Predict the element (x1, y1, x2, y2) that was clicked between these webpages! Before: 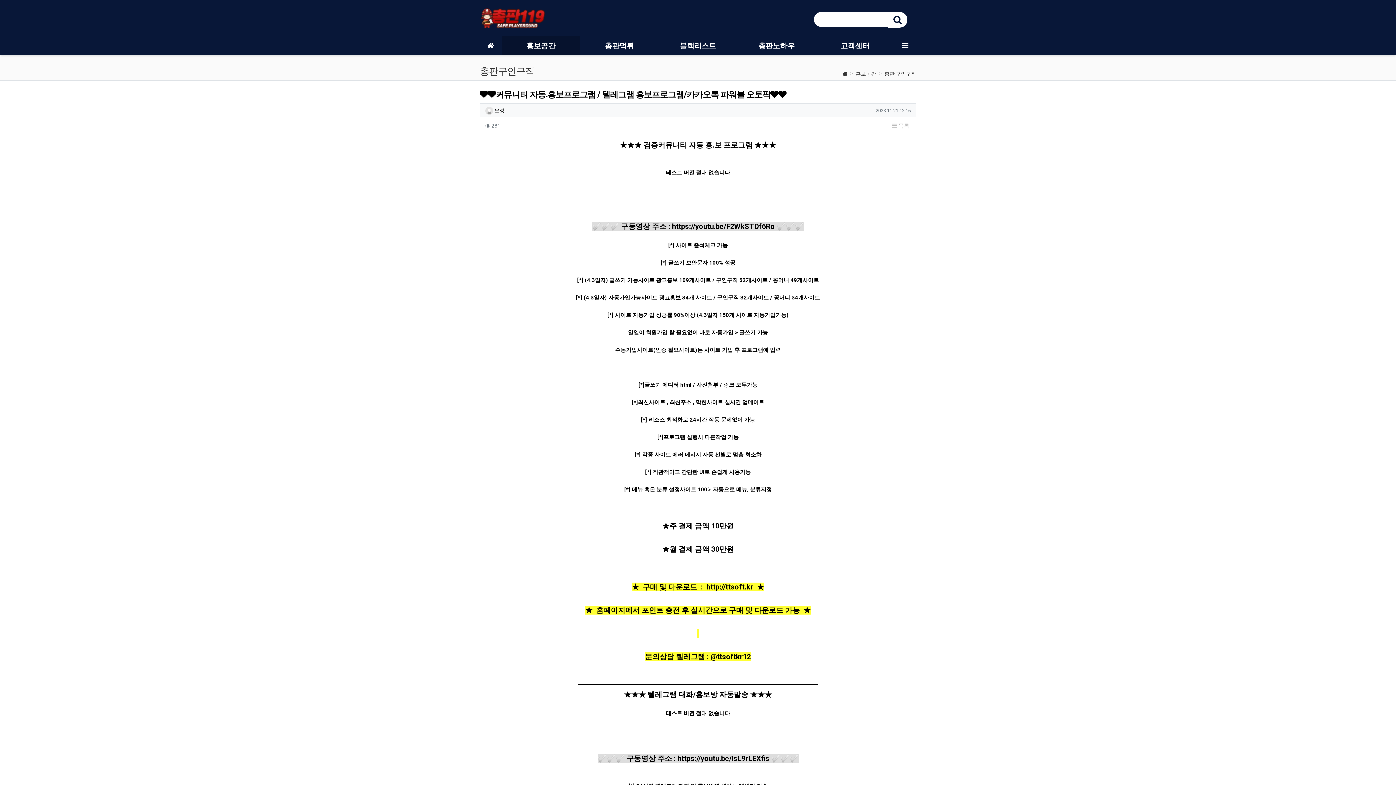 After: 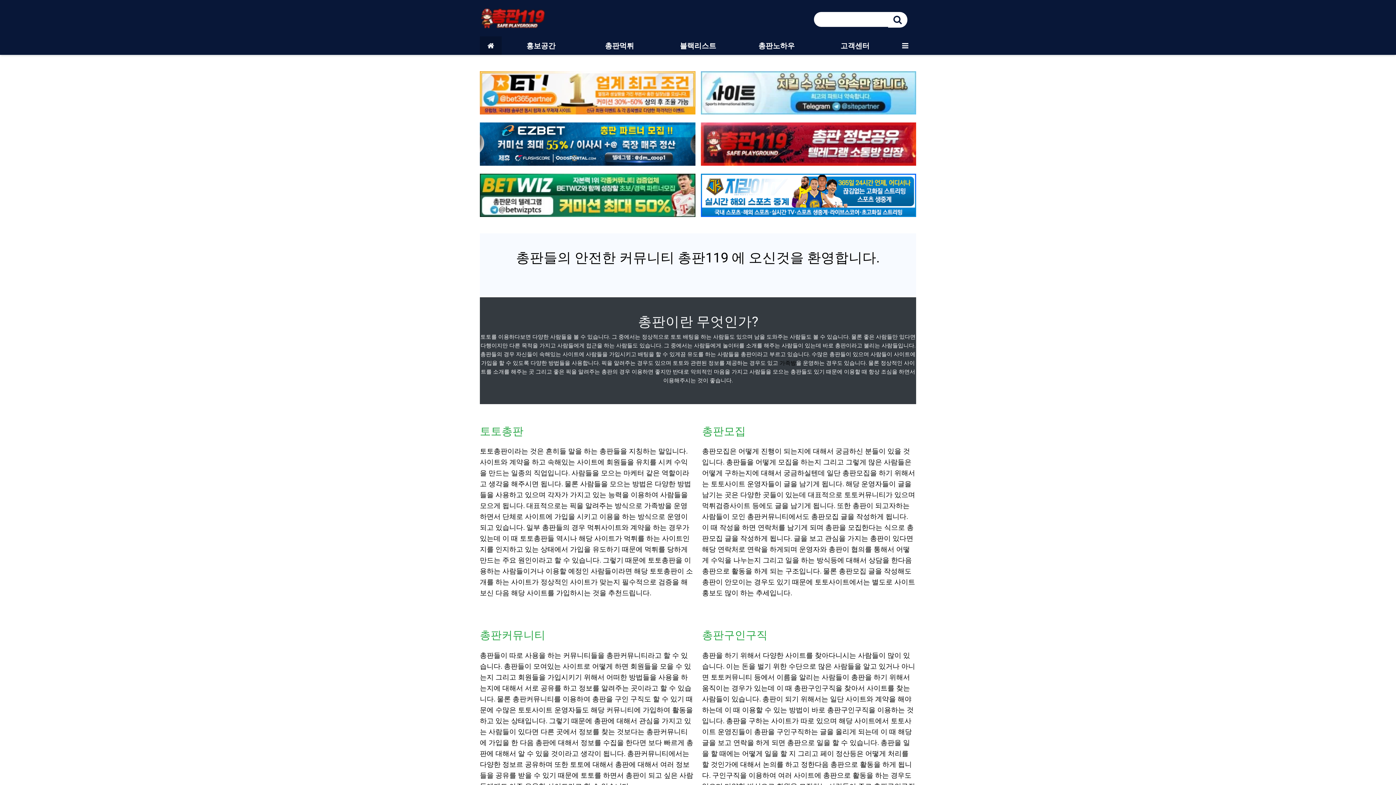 Action: bbox: (480, 14, 545, 21)